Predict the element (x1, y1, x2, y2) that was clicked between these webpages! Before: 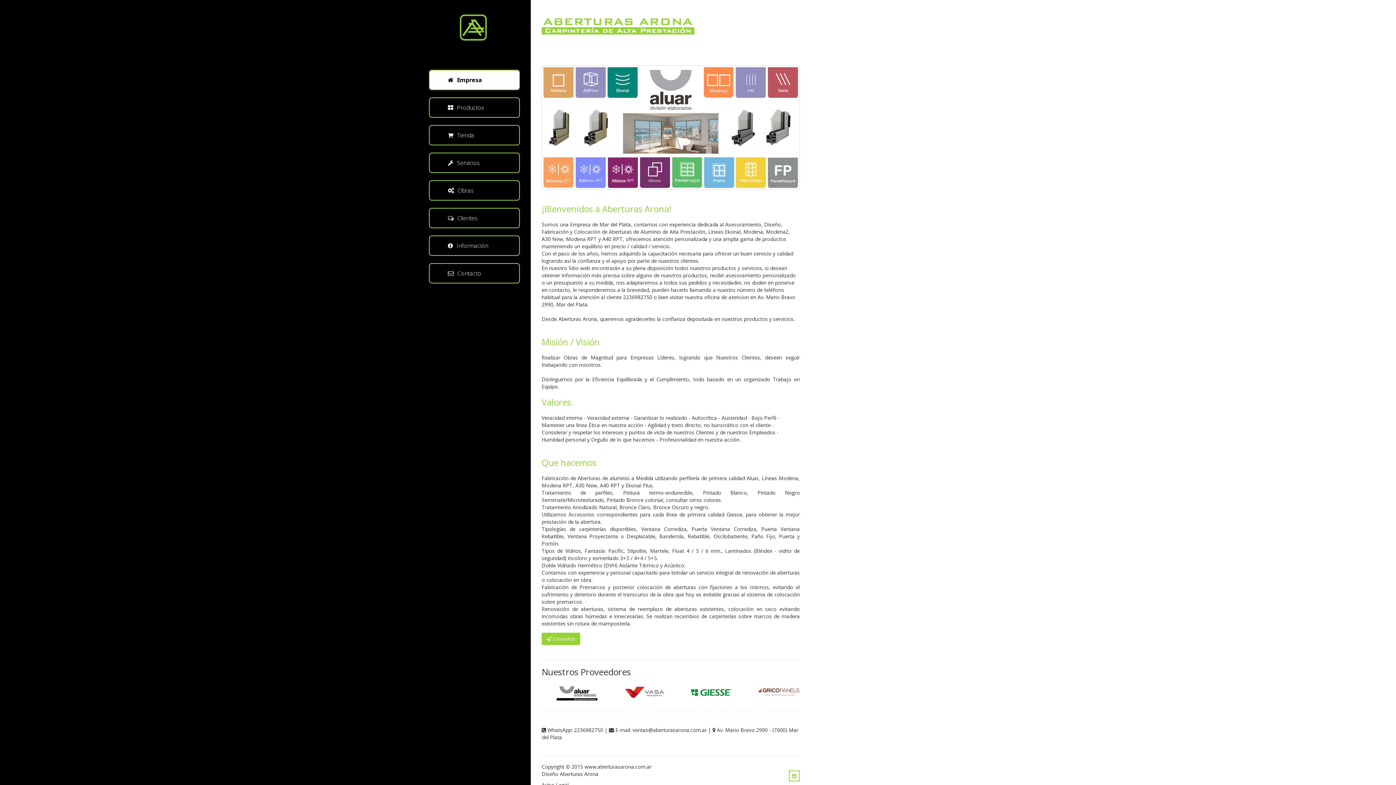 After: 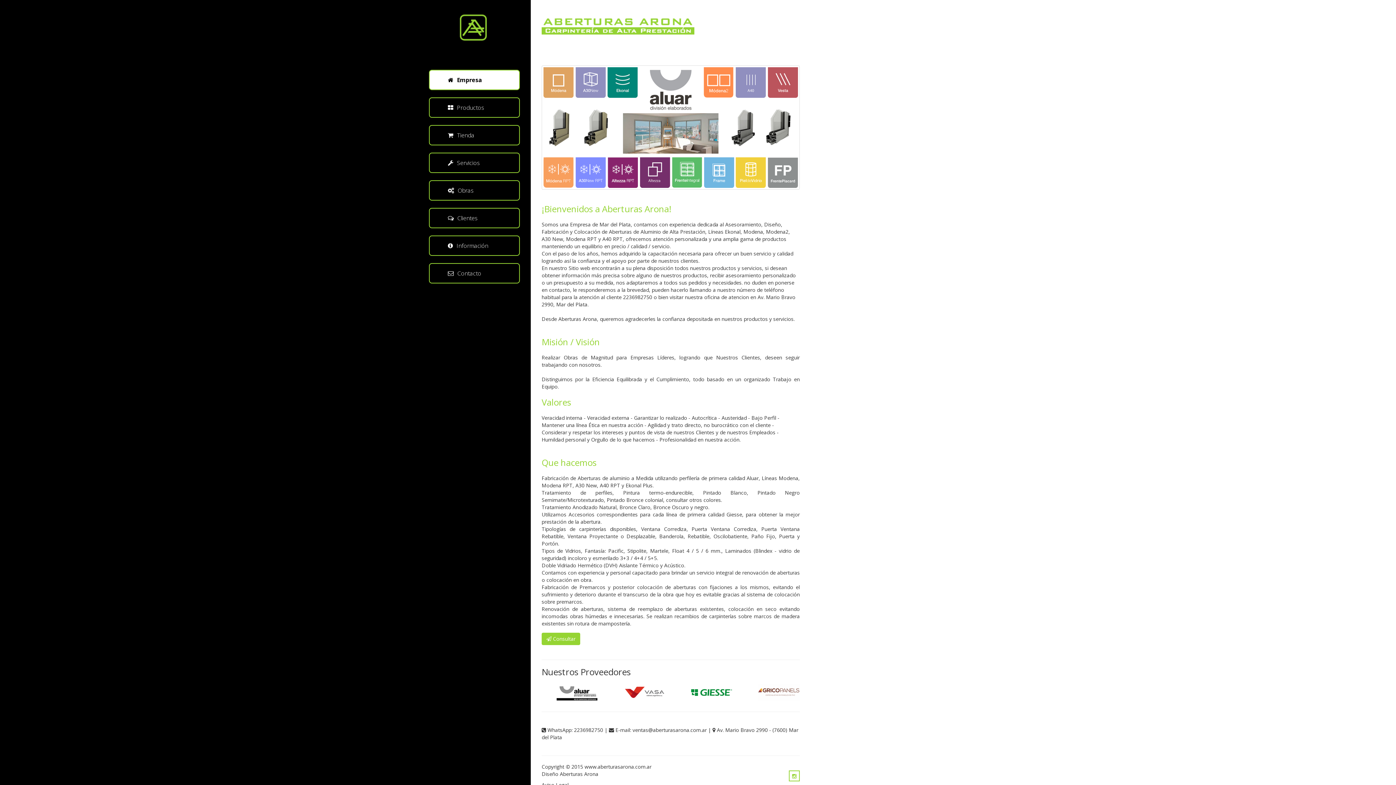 Action: bbox: (426, 14, 520, 40)